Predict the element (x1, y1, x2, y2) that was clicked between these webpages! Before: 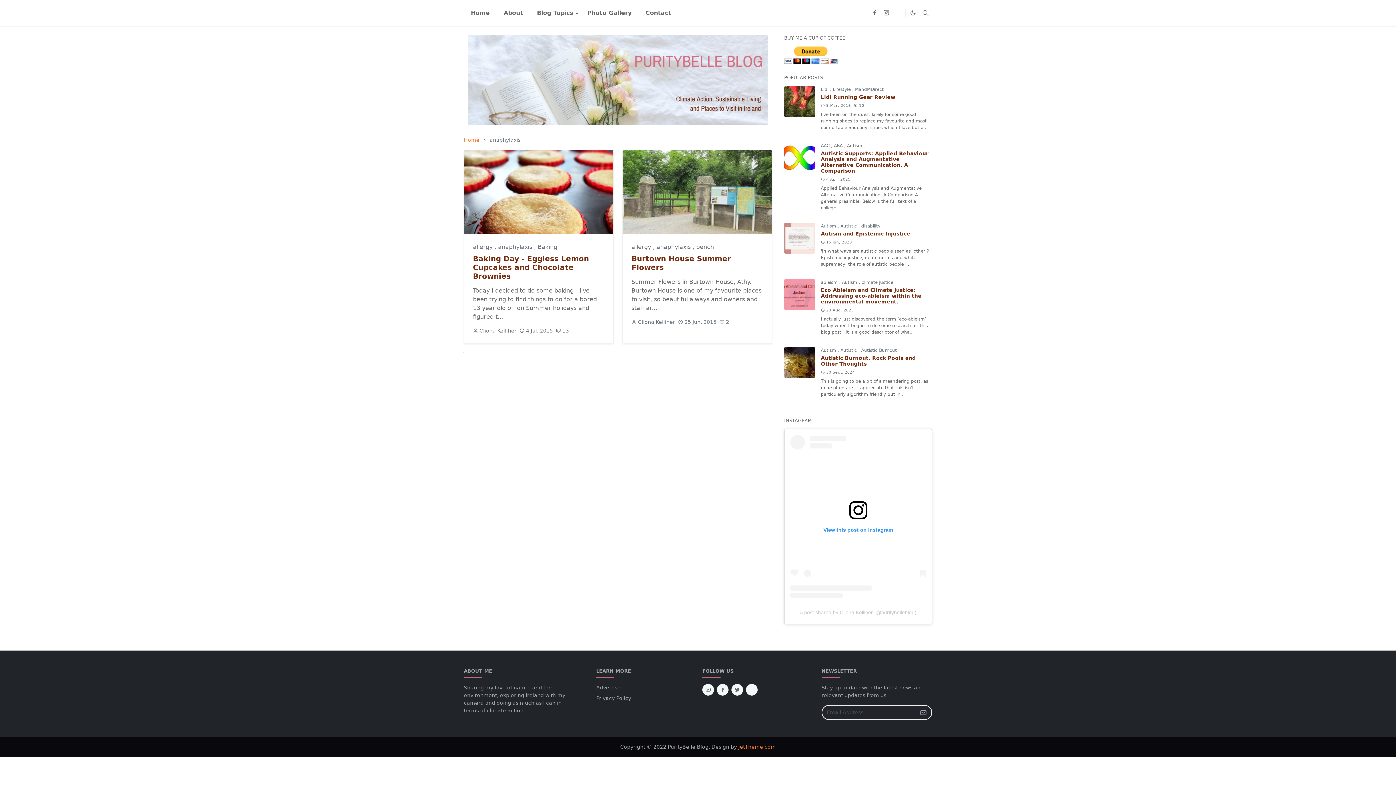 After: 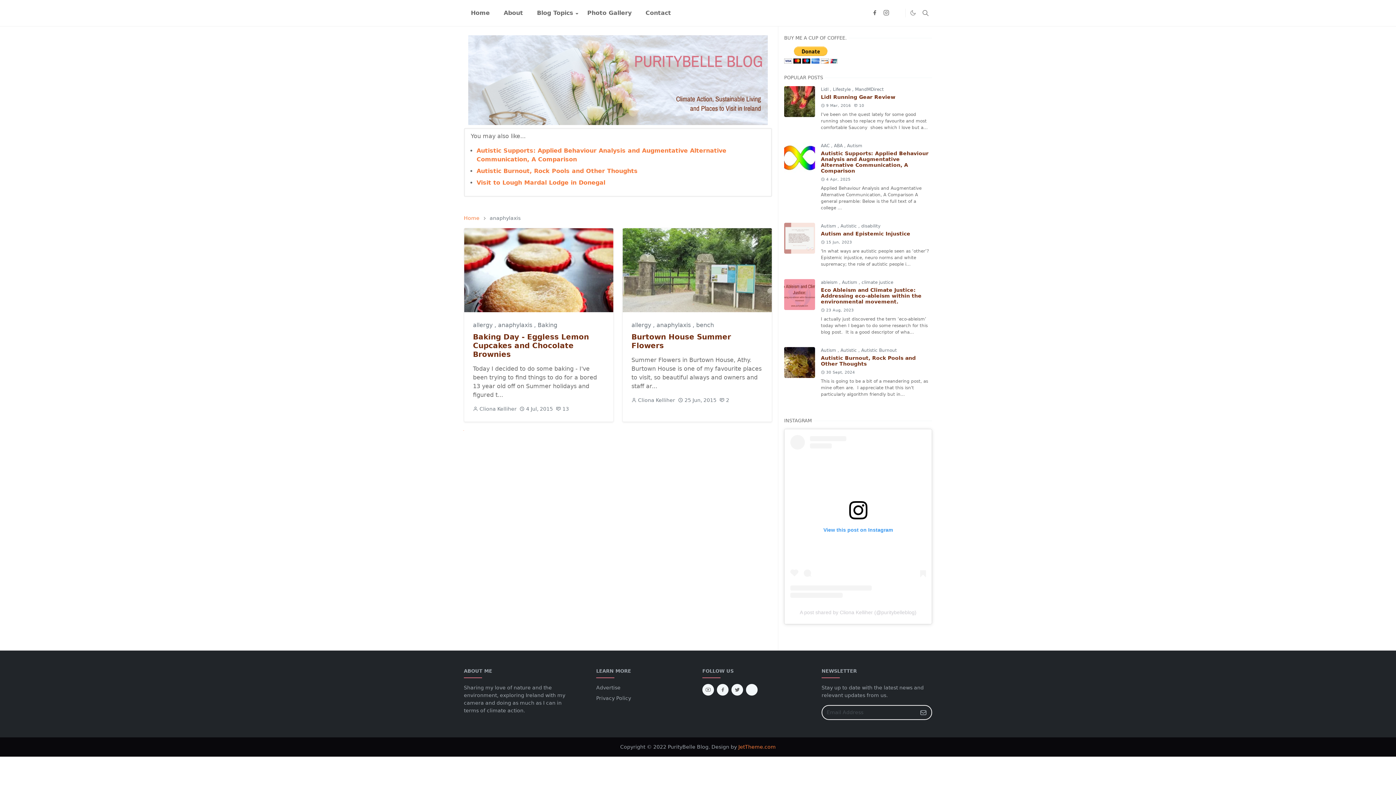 Action: bbox: (880, 8, 892, 17) label: instagram